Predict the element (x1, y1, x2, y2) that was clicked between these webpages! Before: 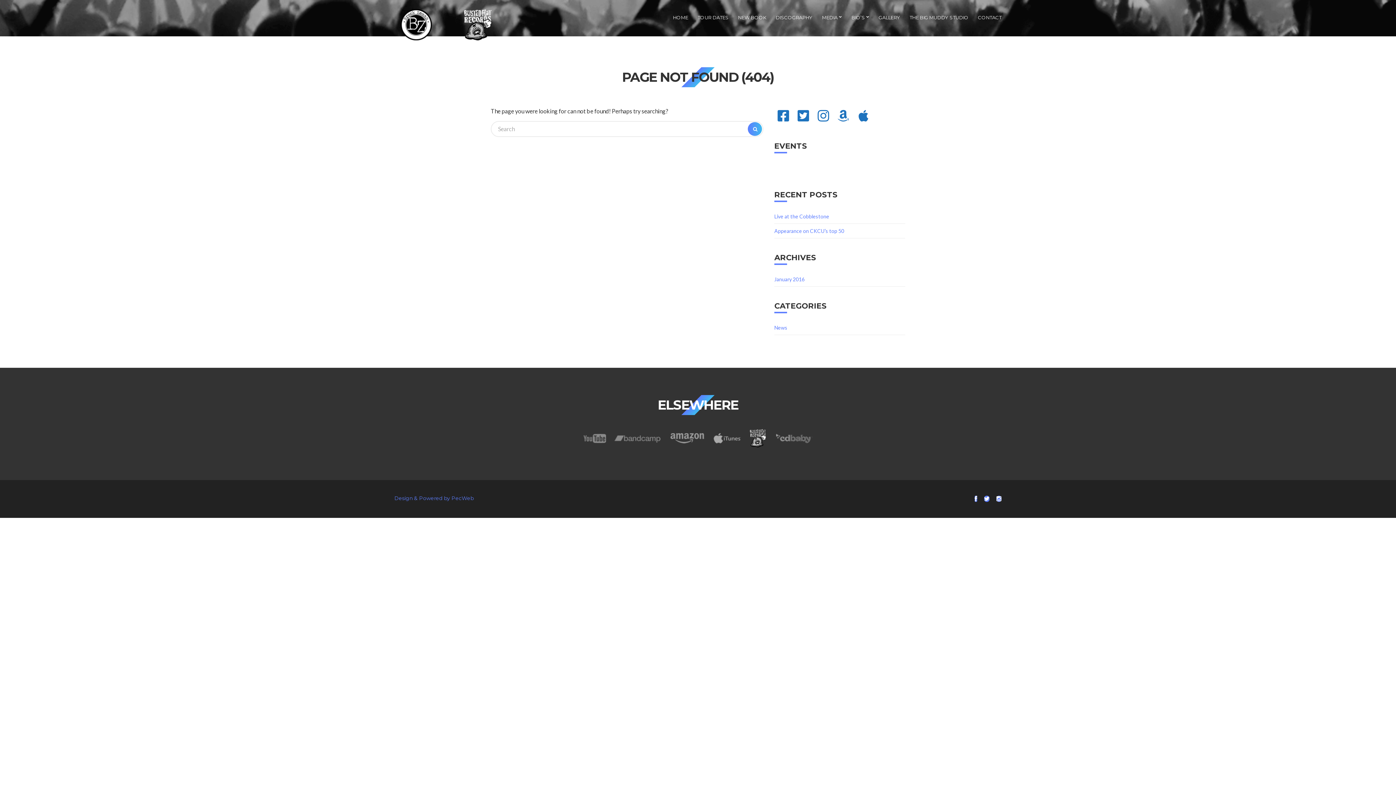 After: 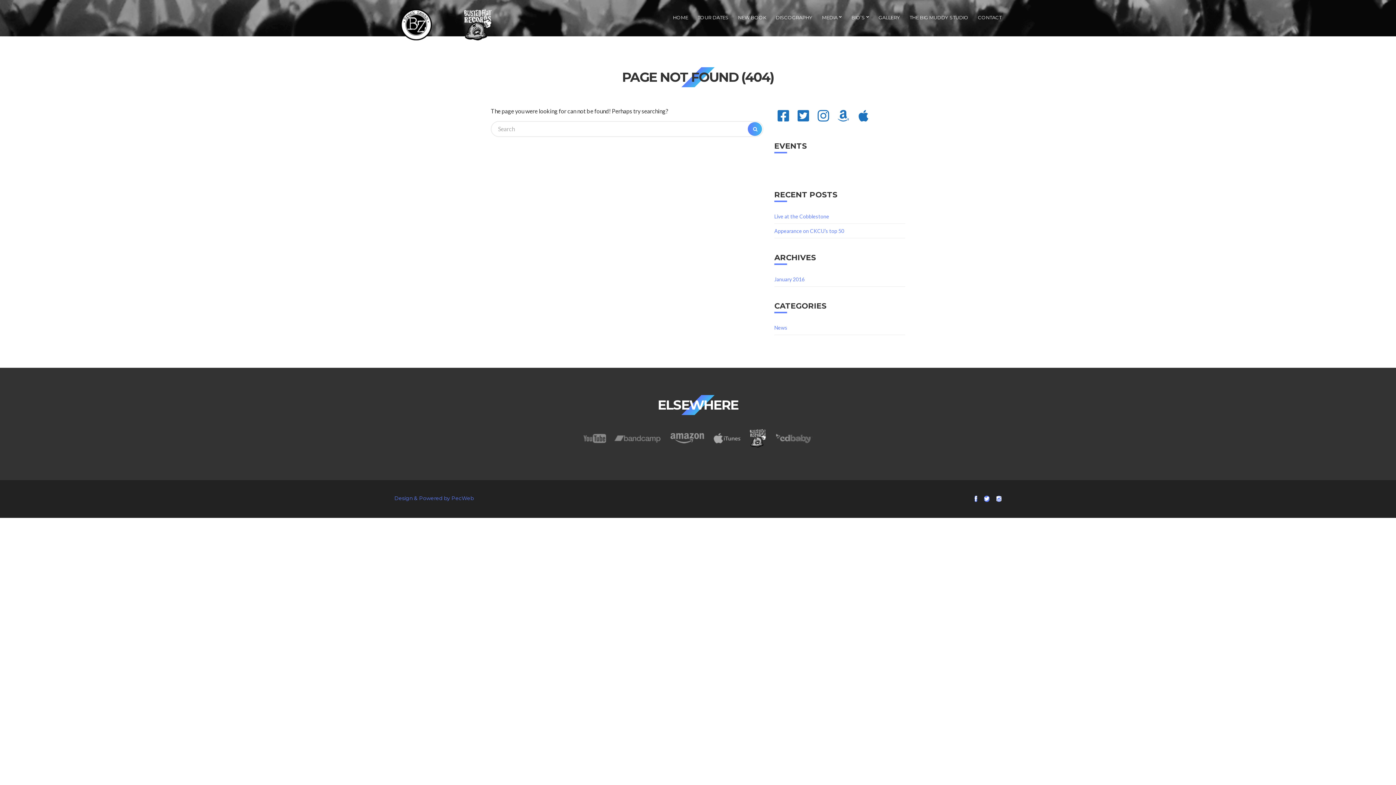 Action: bbox: (814, 106, 832, 125)